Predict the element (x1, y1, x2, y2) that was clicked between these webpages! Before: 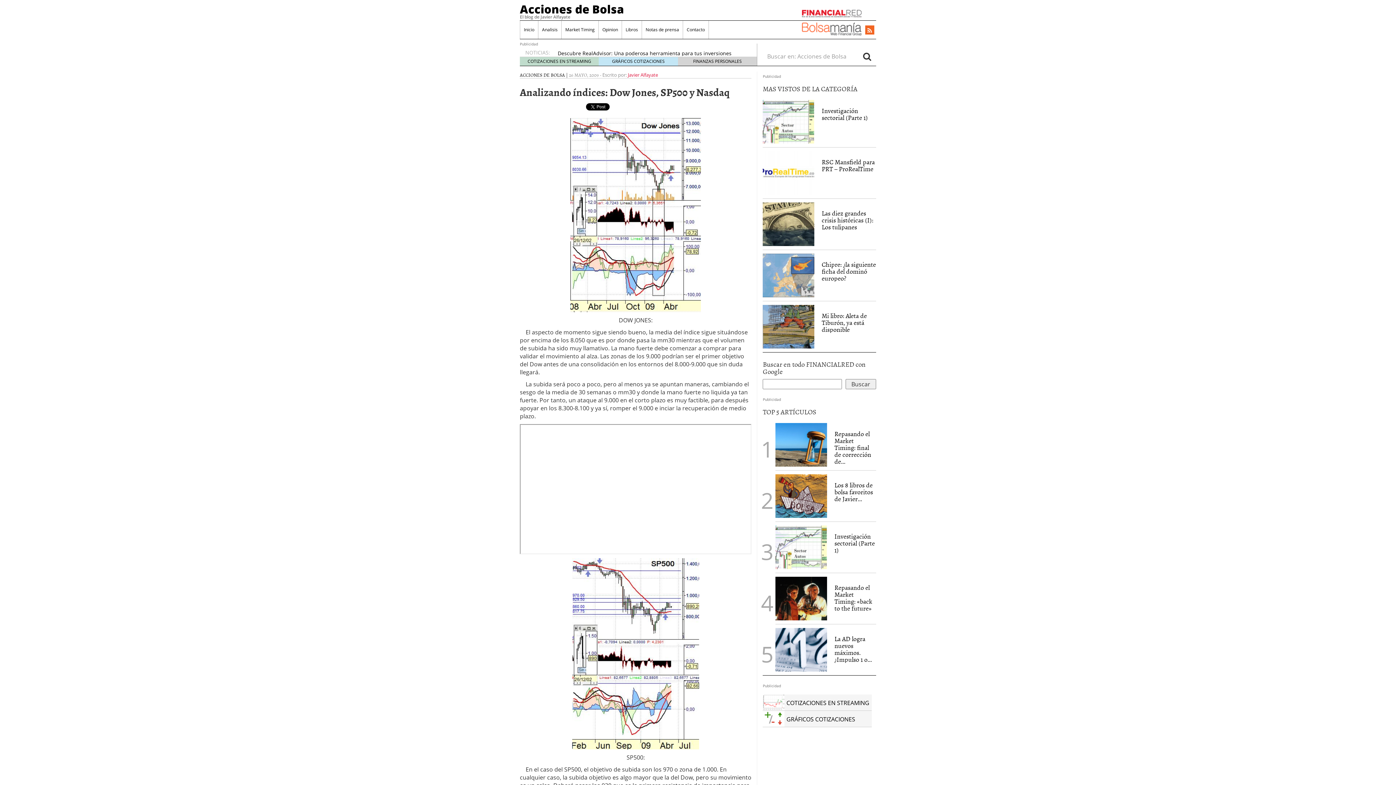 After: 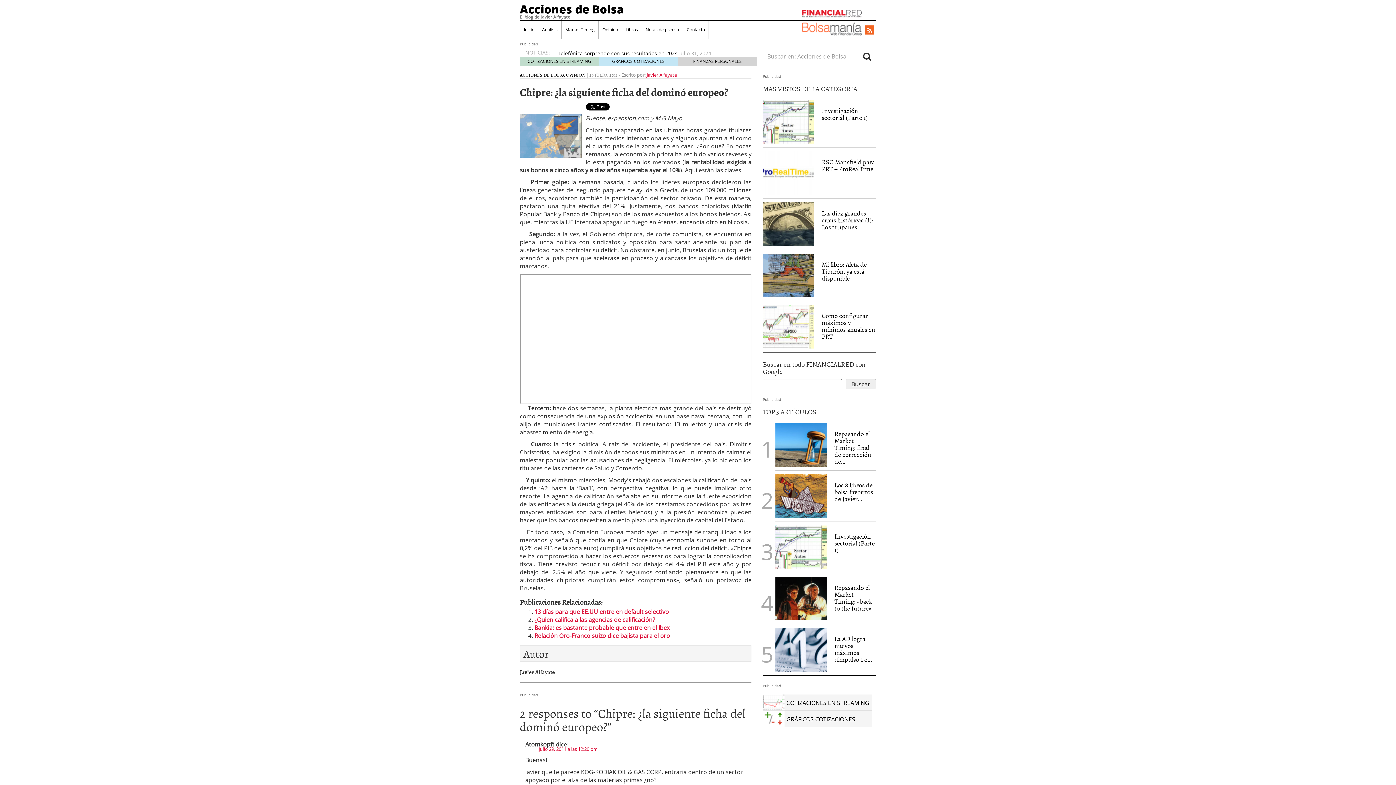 Action: bbox: (821, 259, 876, 283) label: Chipre: ¿la siguiente ficha del dominó europeo?